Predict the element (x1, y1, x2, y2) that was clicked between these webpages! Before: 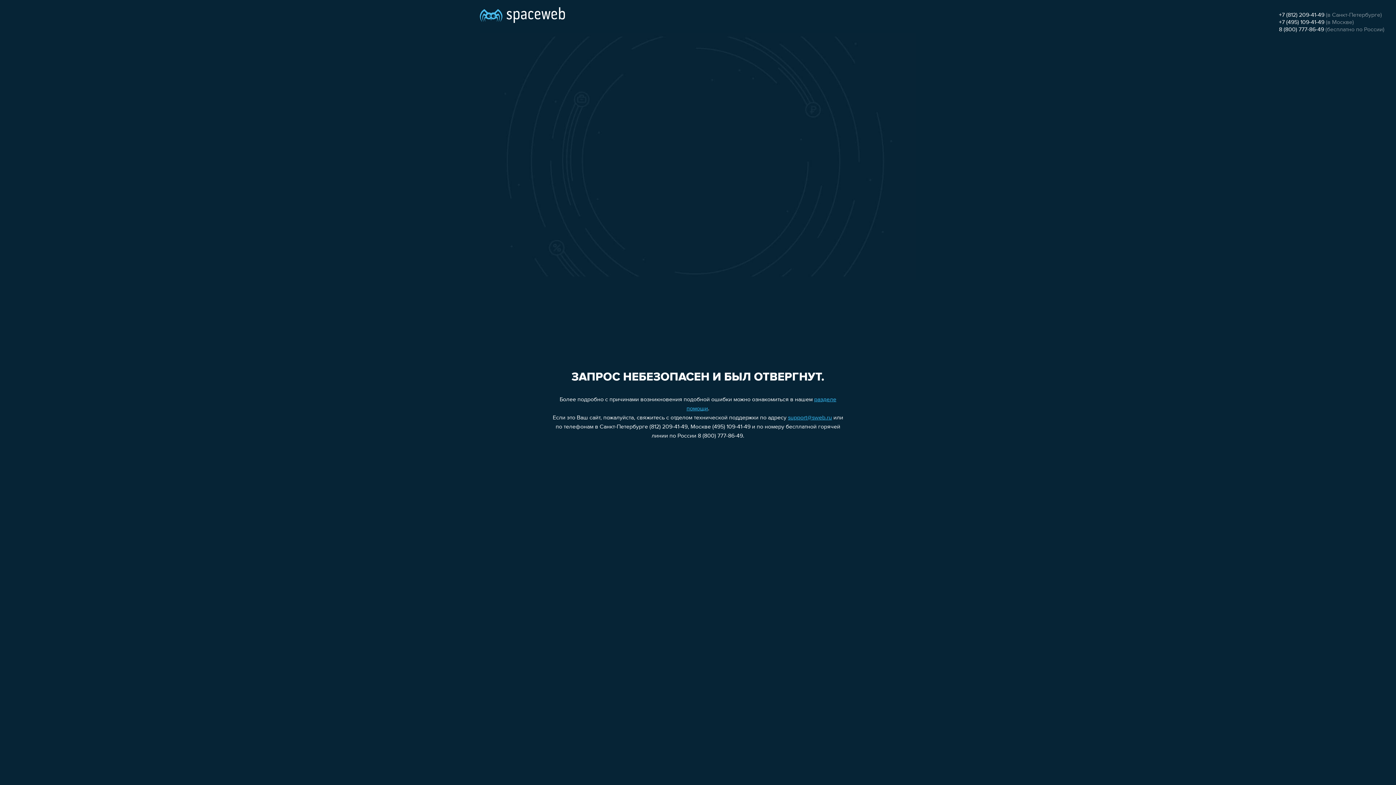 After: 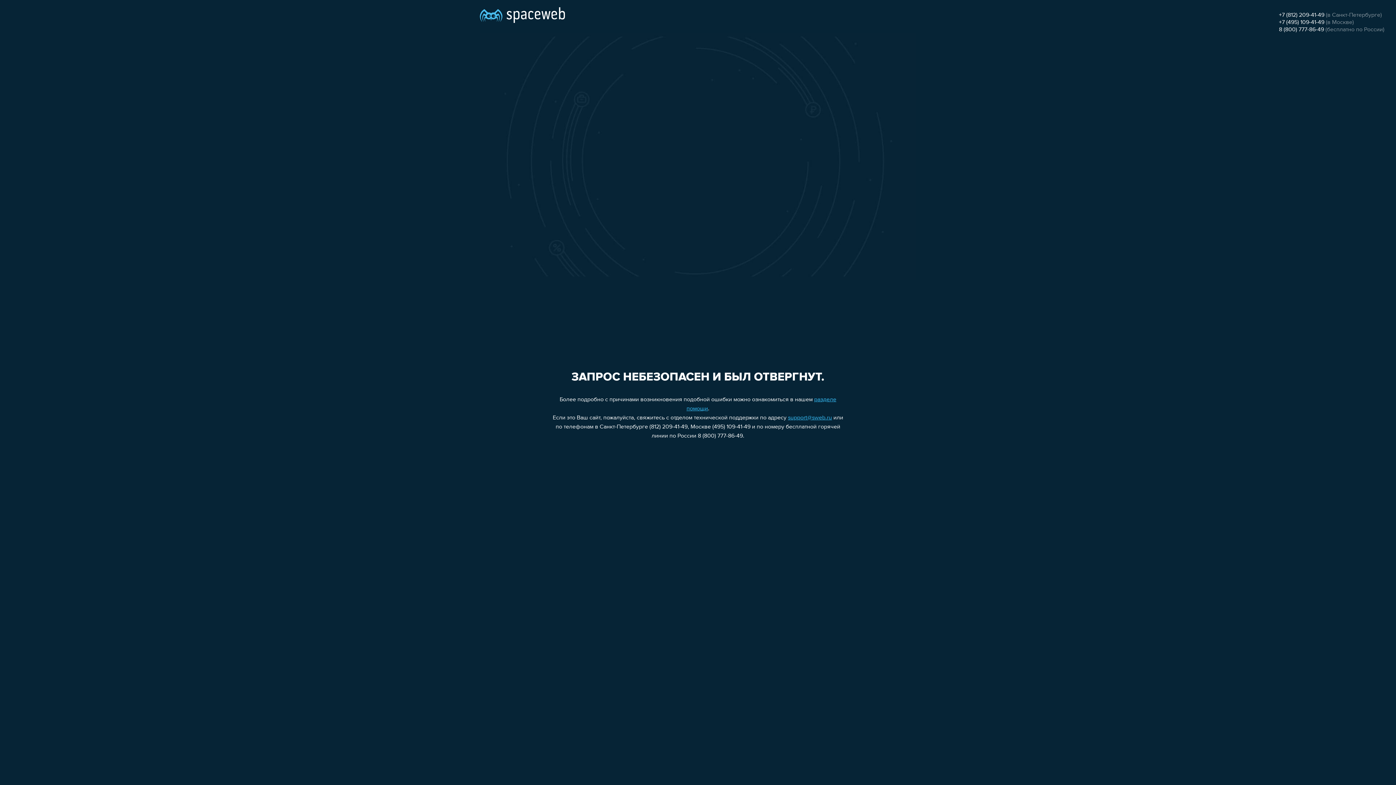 Action: label: support@sweb.ru bbox: (788, 415, 832, 421)